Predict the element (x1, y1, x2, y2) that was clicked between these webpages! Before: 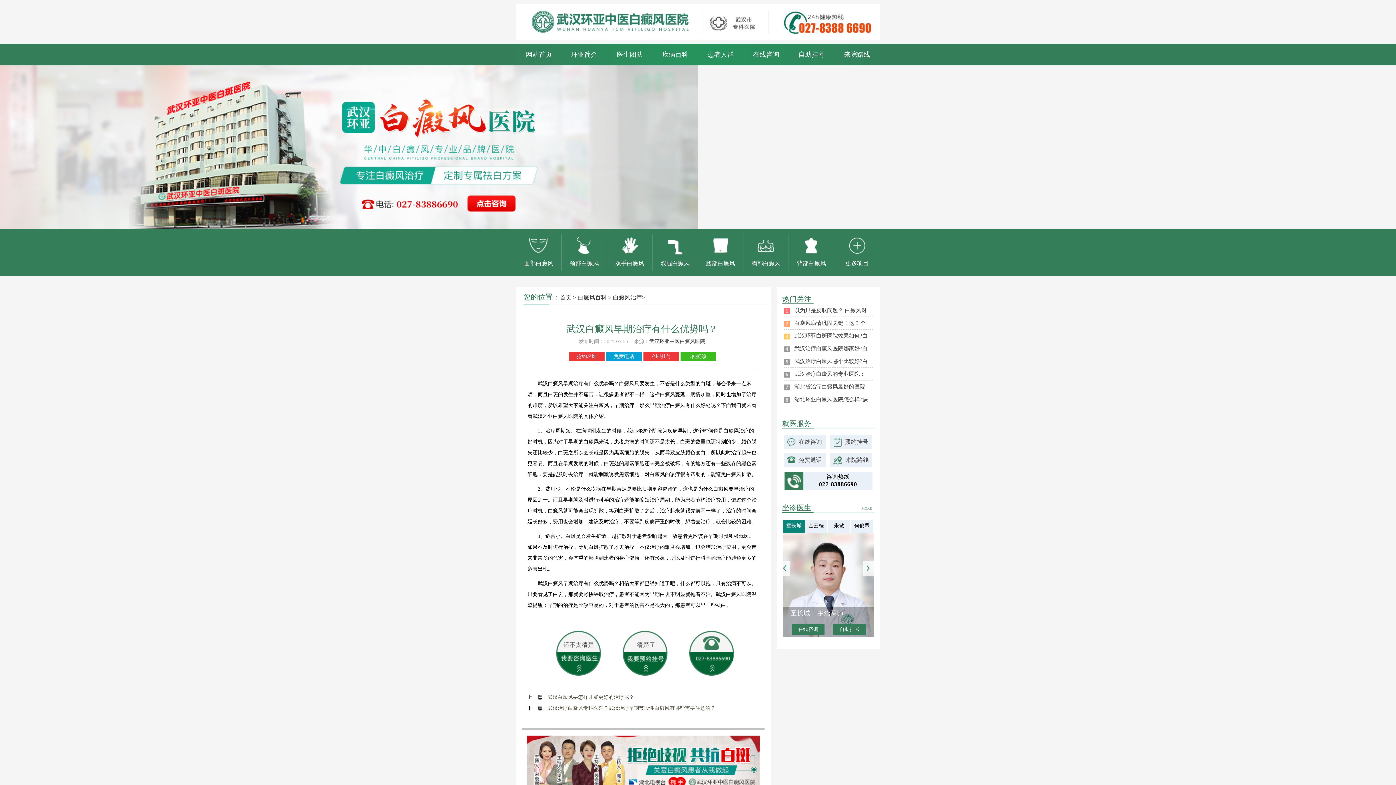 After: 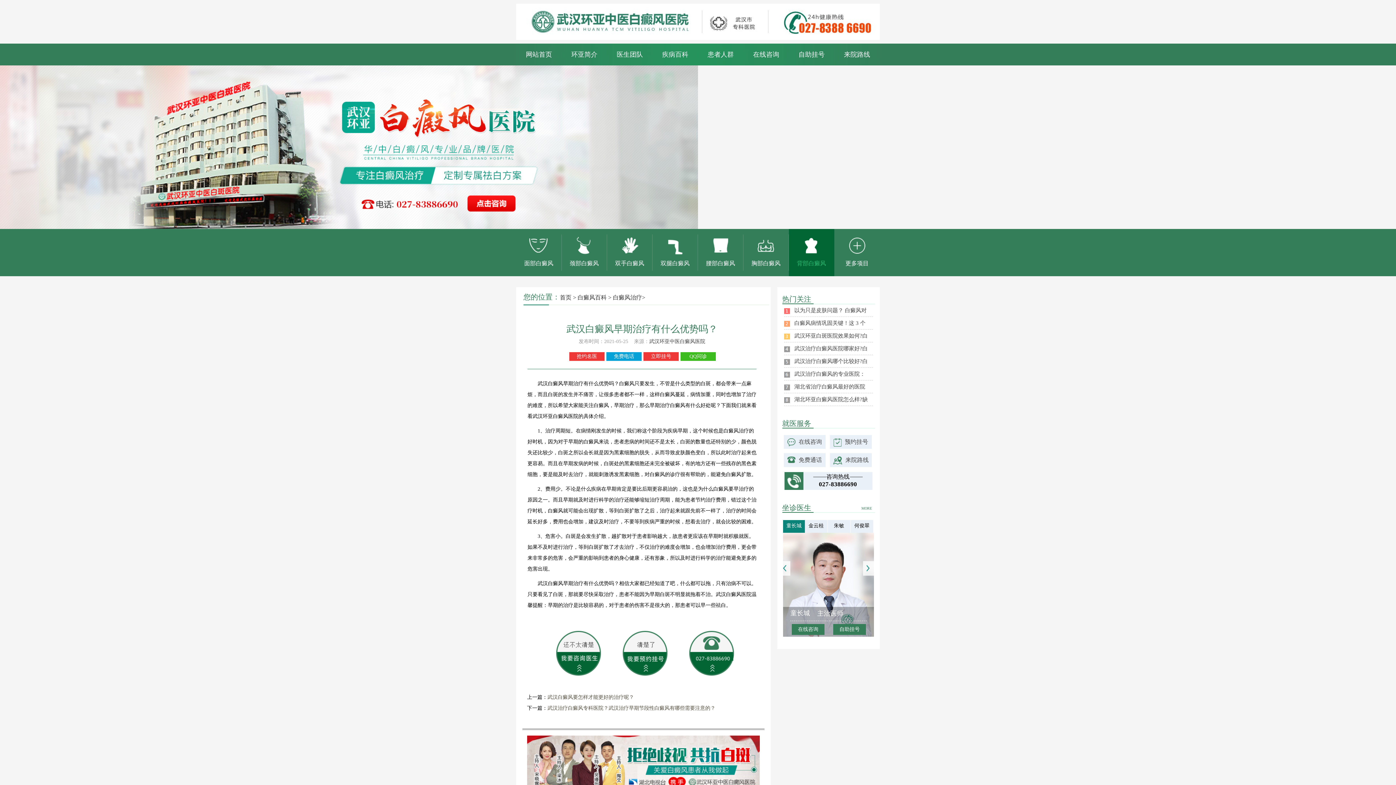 Action: label: 背部白癜风 bbox: (789, 234, 834, 270)